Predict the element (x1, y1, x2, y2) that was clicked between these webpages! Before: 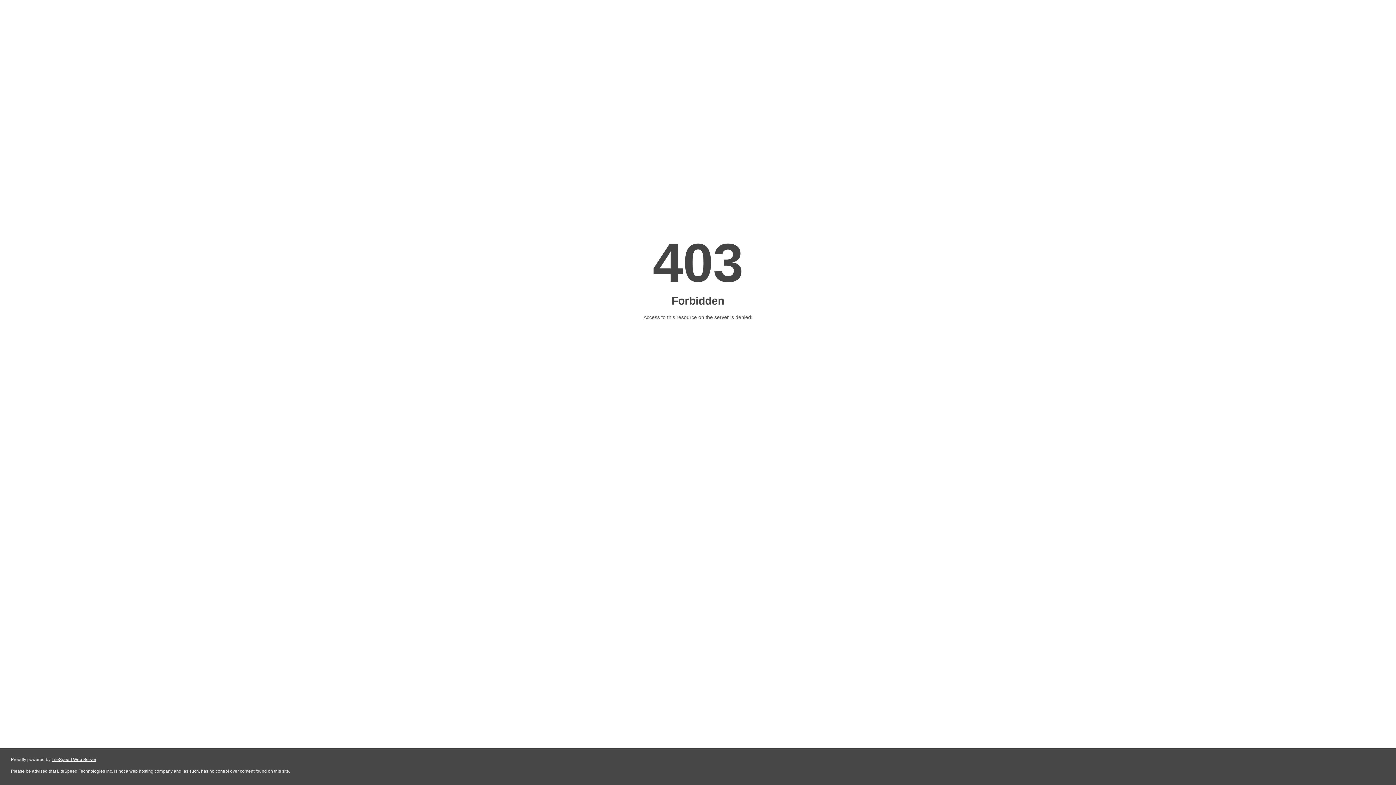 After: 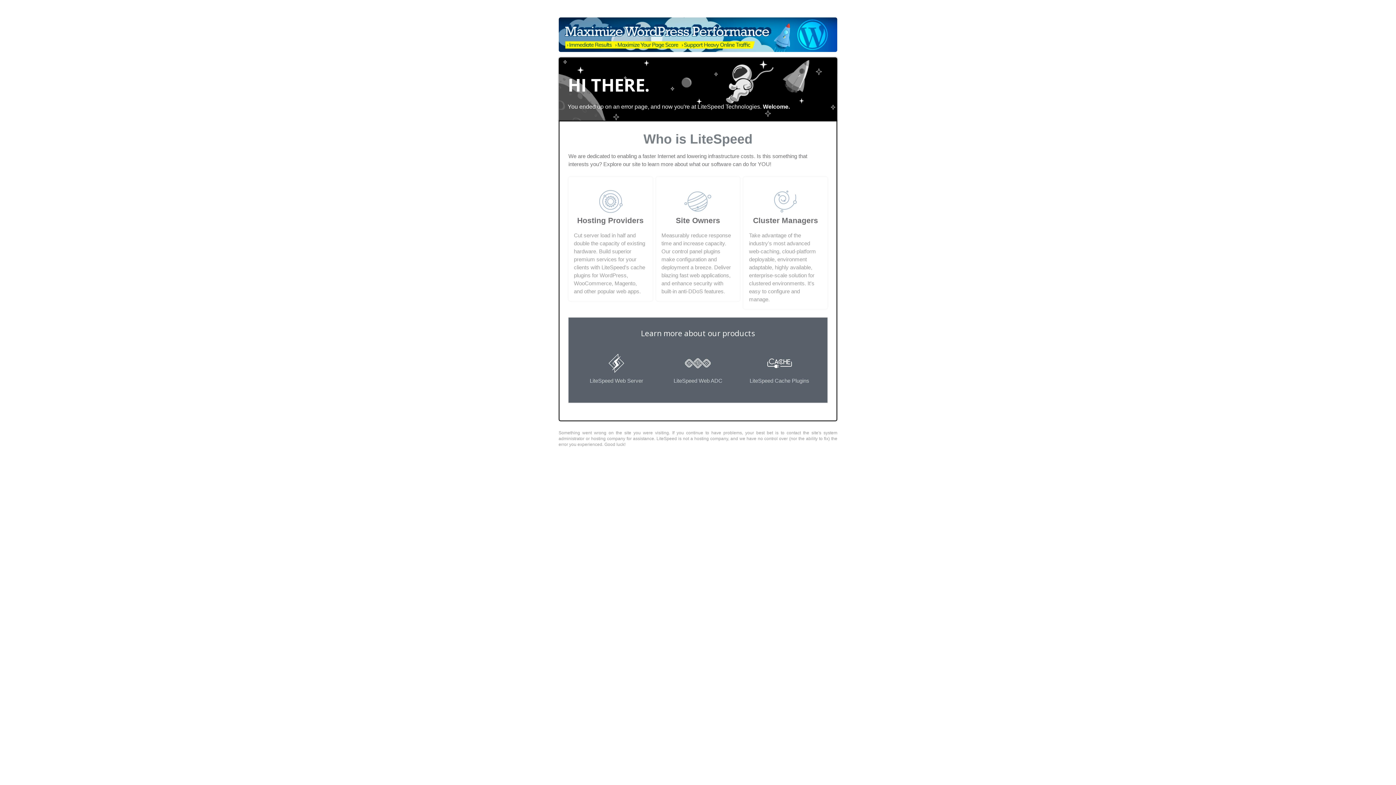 Action: label: LiteSpeed Web Server bbox: (51, 757, 96, 762)